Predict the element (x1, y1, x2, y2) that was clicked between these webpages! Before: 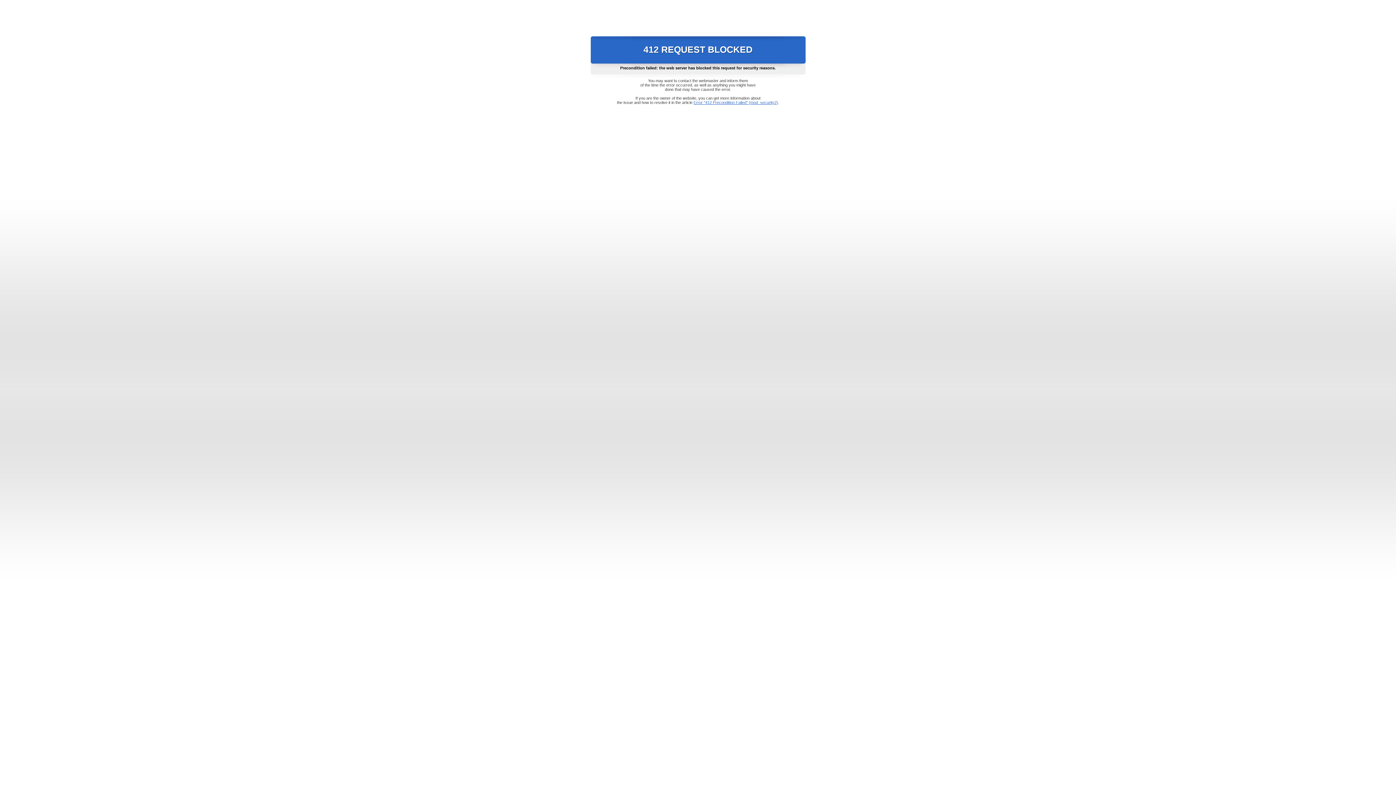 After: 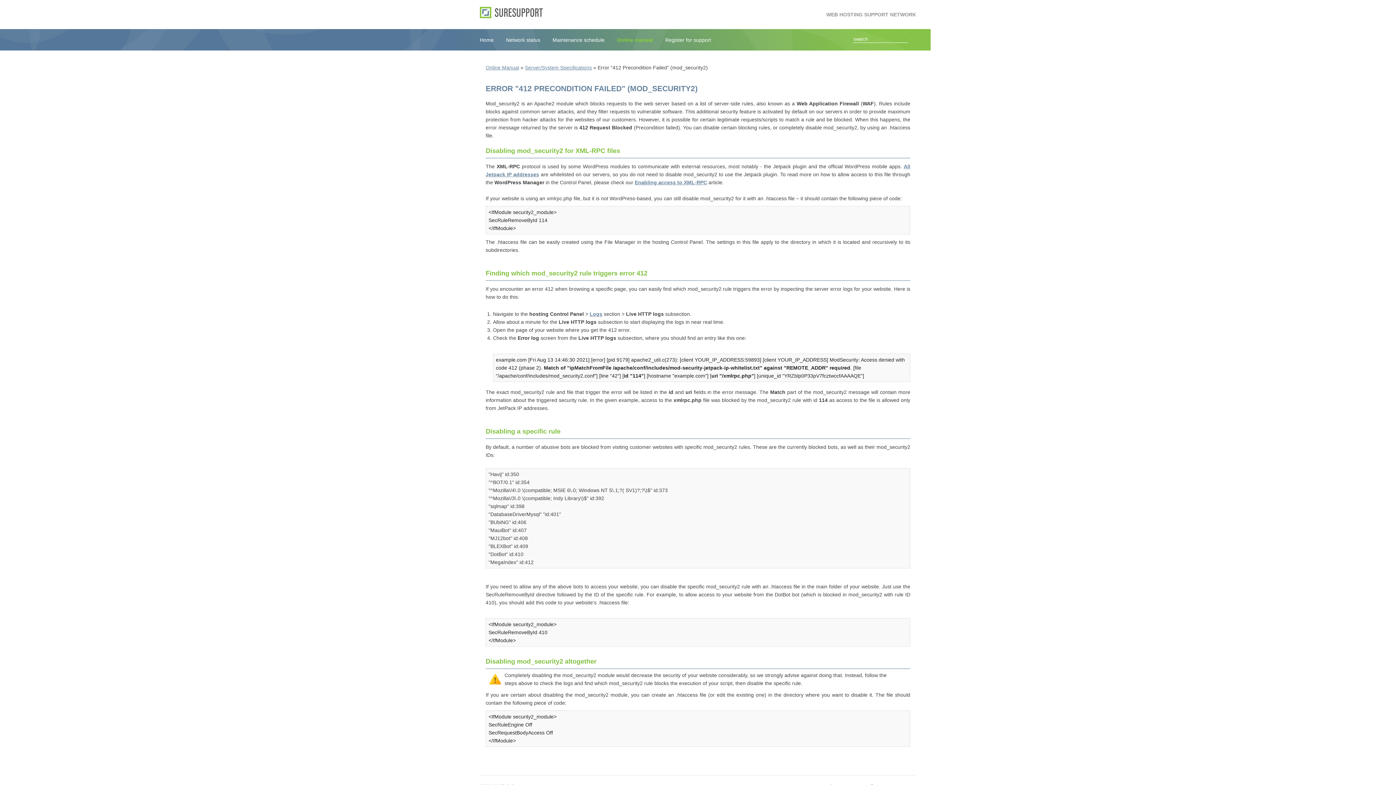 Action: label: Error "412 Precondition Failed" (mod_security2) bbox: (693, 100, 778, 104)